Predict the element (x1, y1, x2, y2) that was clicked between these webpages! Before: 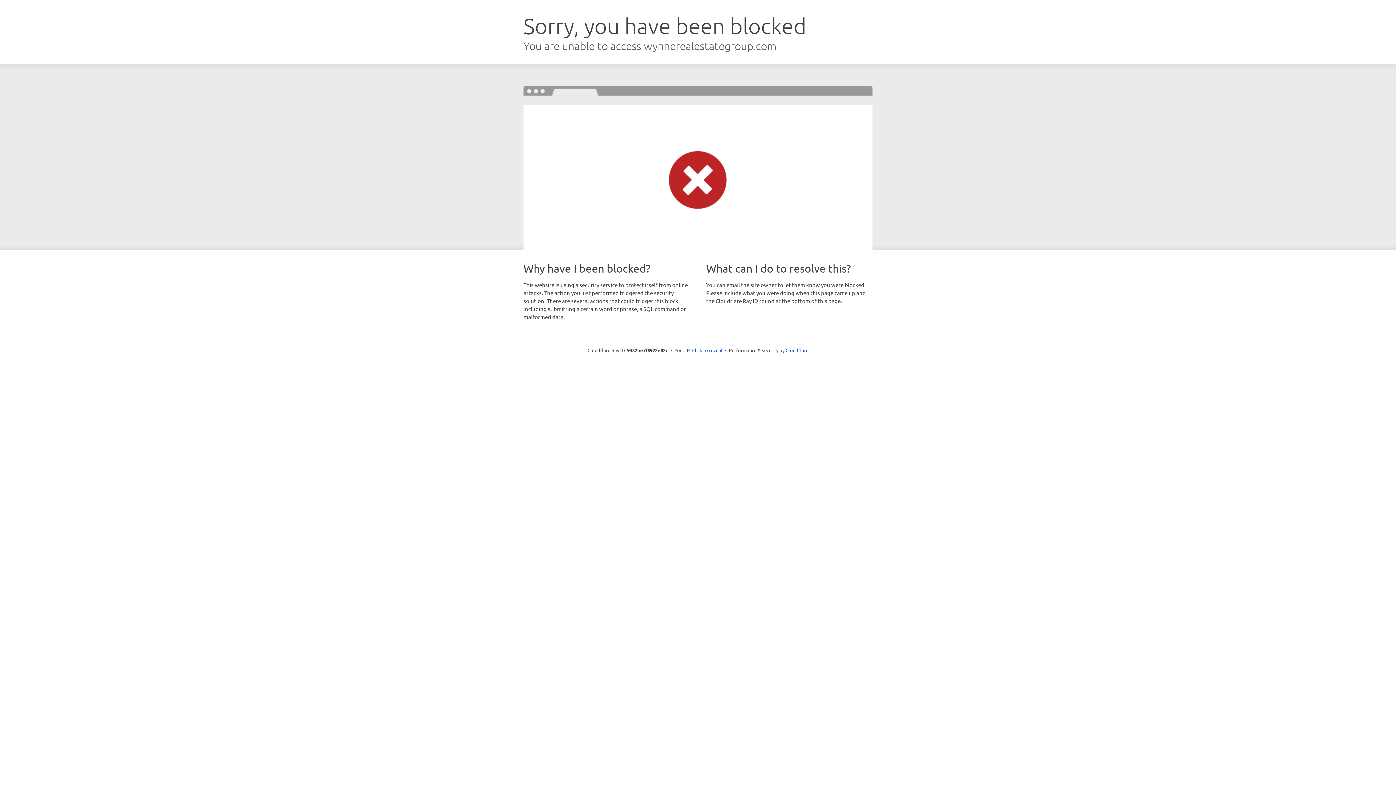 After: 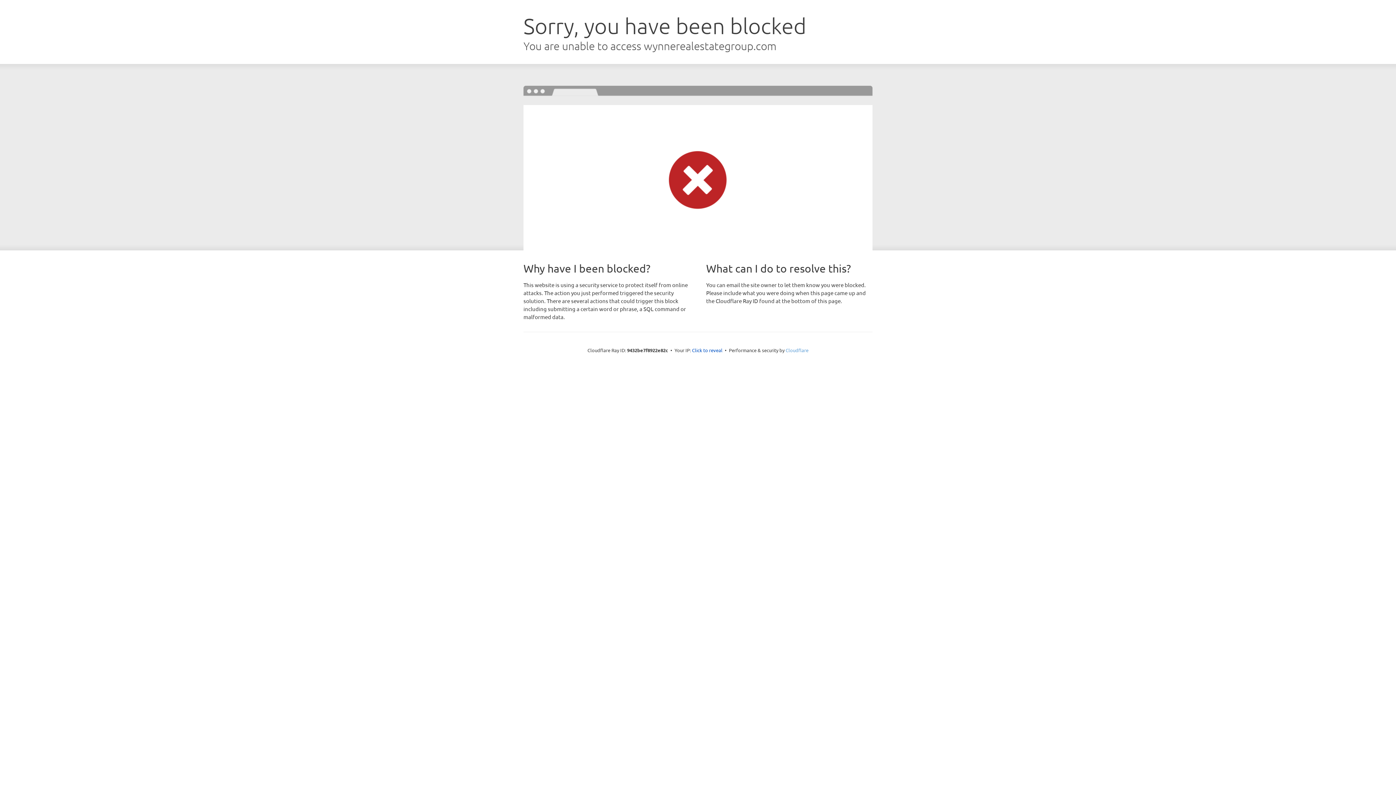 Action: label: Cloudflare bbox: (785, 347, 808, 353)